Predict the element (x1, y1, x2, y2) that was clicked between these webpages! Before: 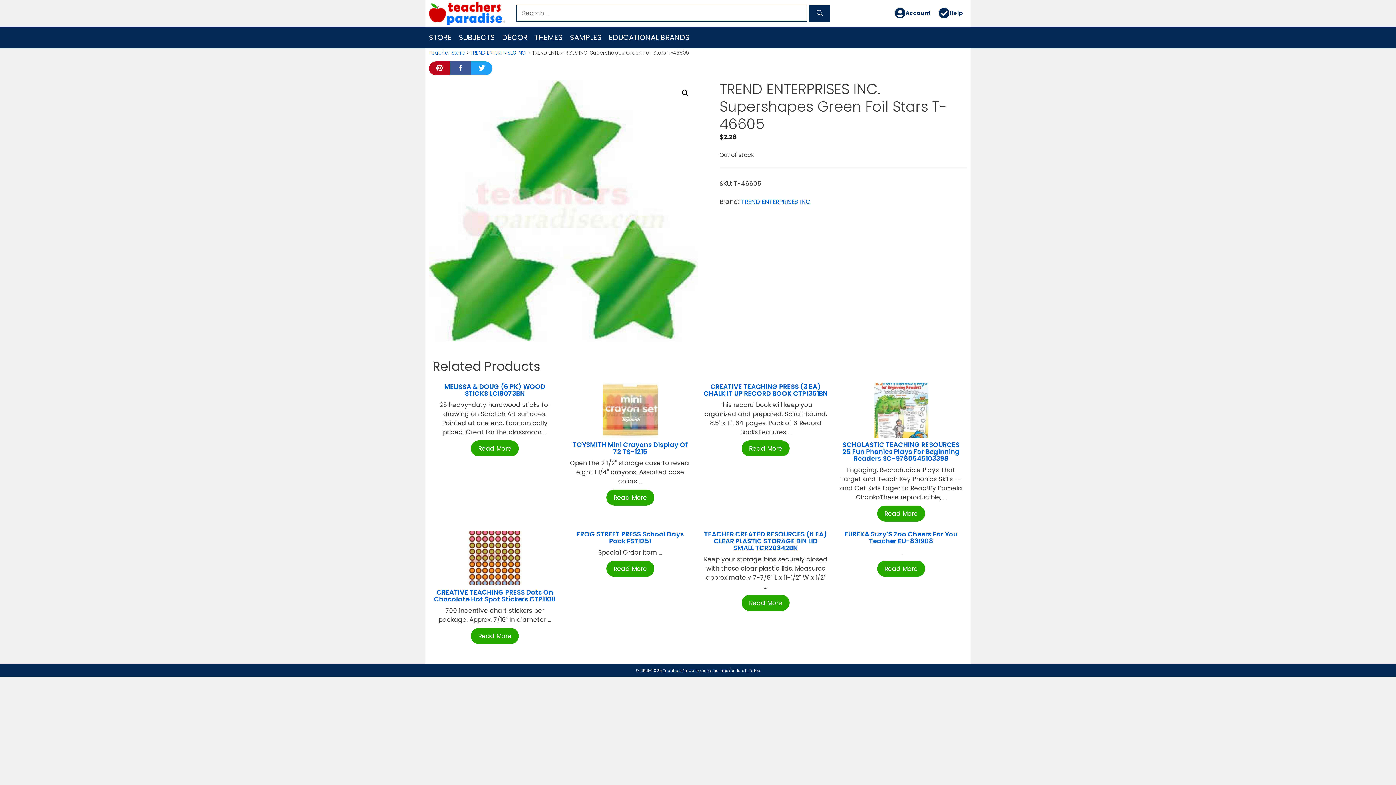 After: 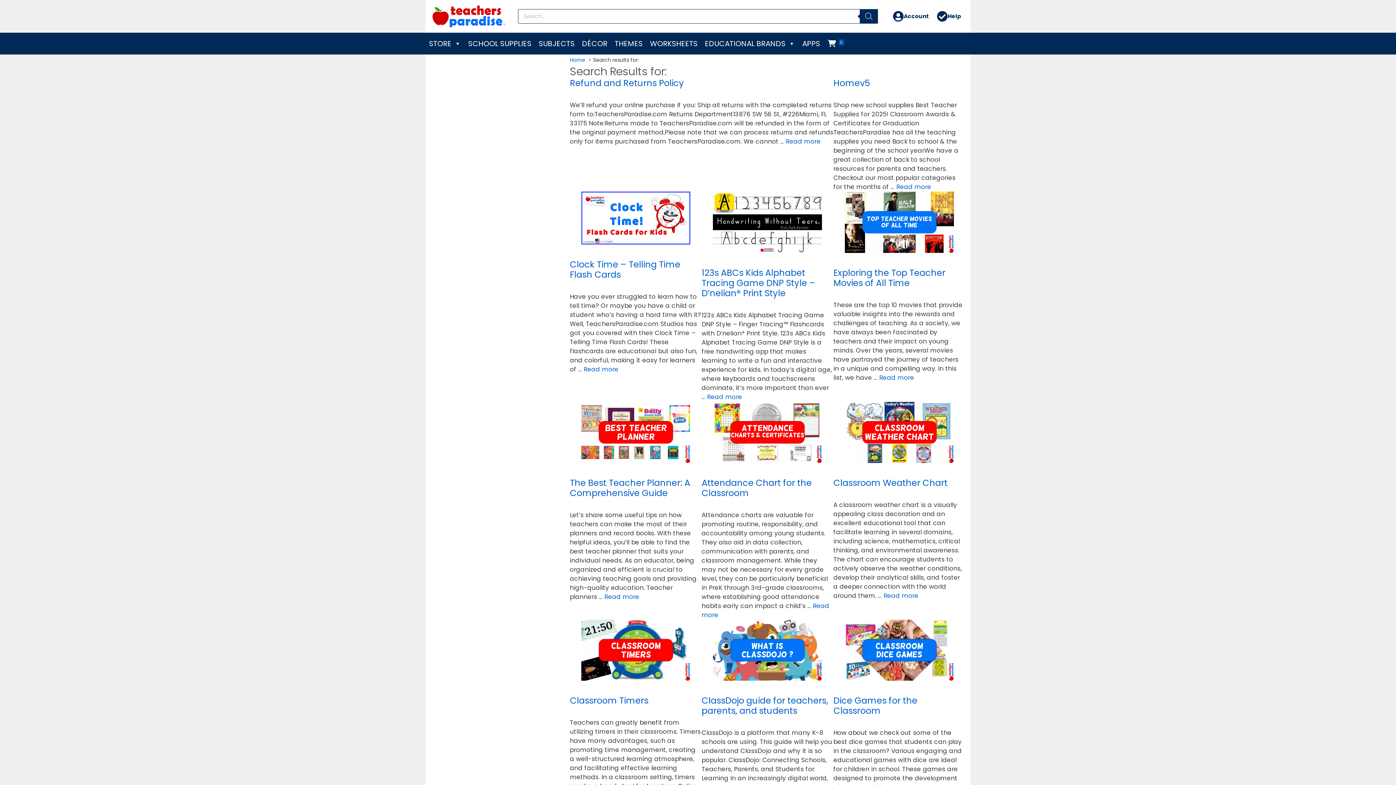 Action: bbox: (809, 4, 830, 21) label: Search